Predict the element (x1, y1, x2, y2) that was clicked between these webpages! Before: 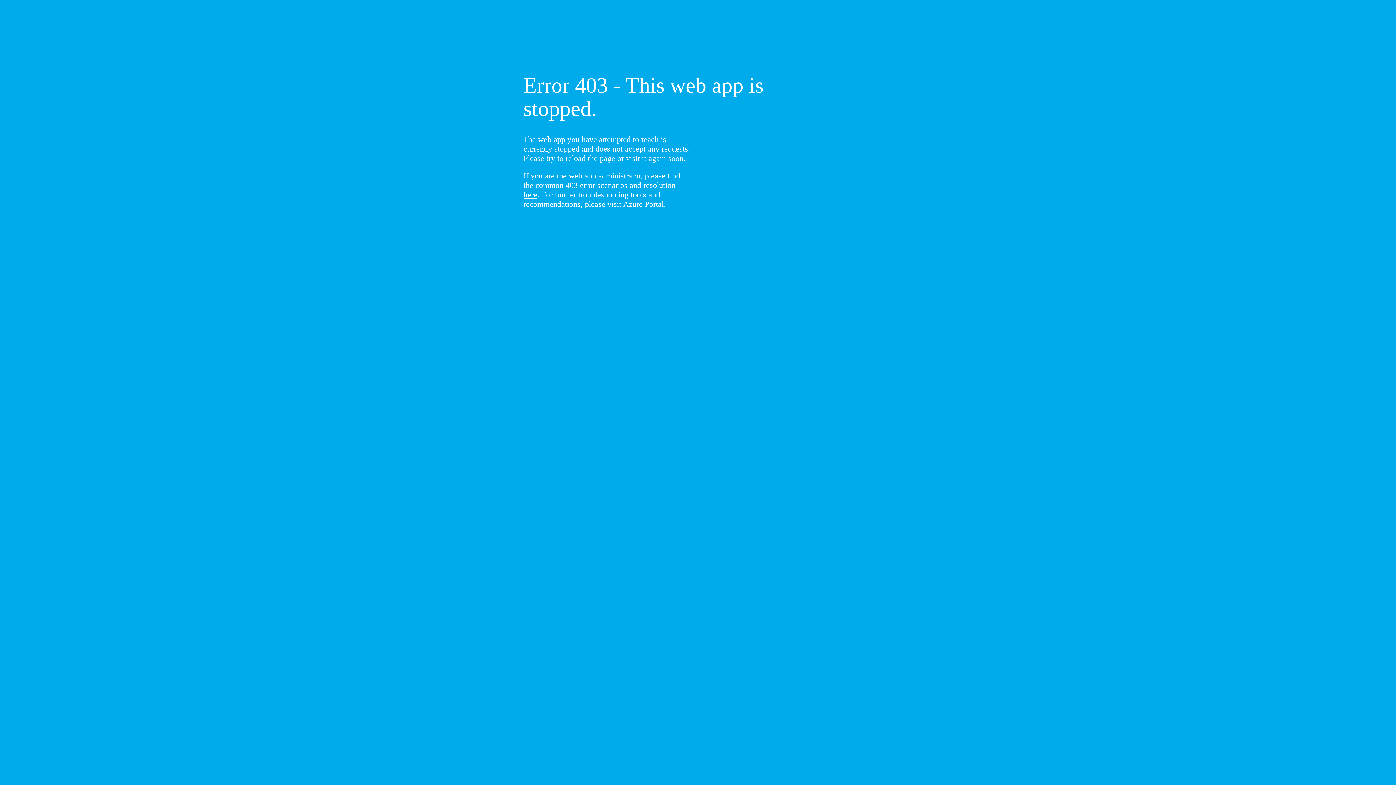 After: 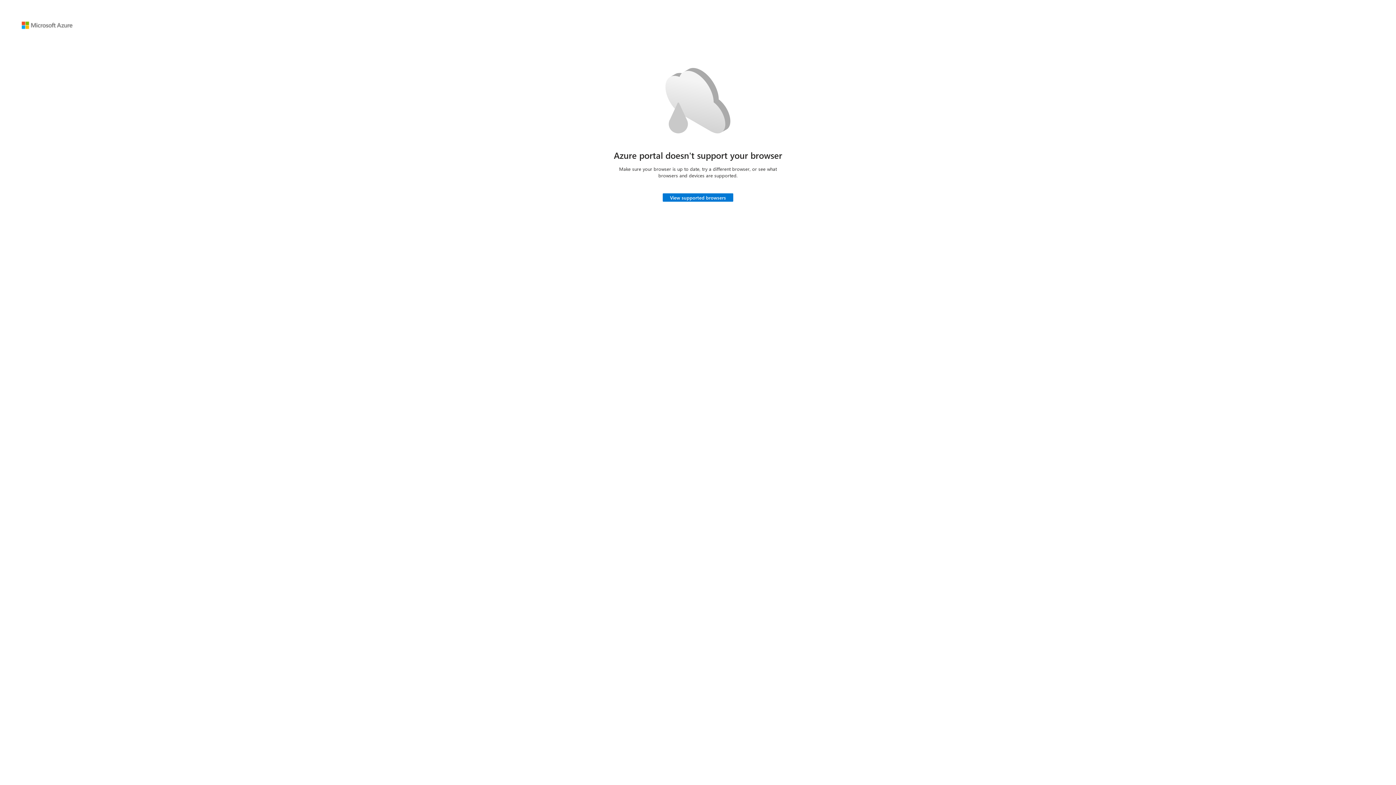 Action: label: Azure Portal bbox: (623, 199, 664, 208)